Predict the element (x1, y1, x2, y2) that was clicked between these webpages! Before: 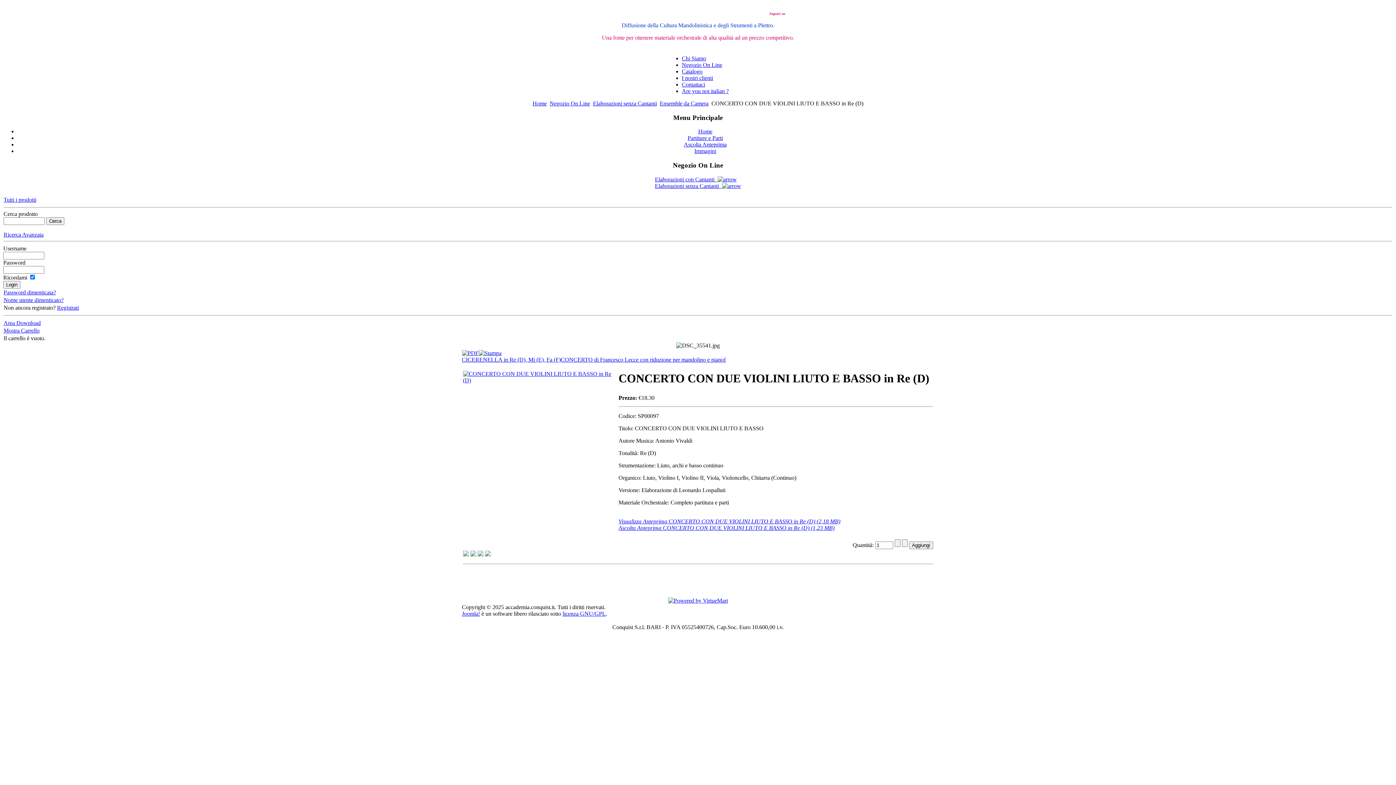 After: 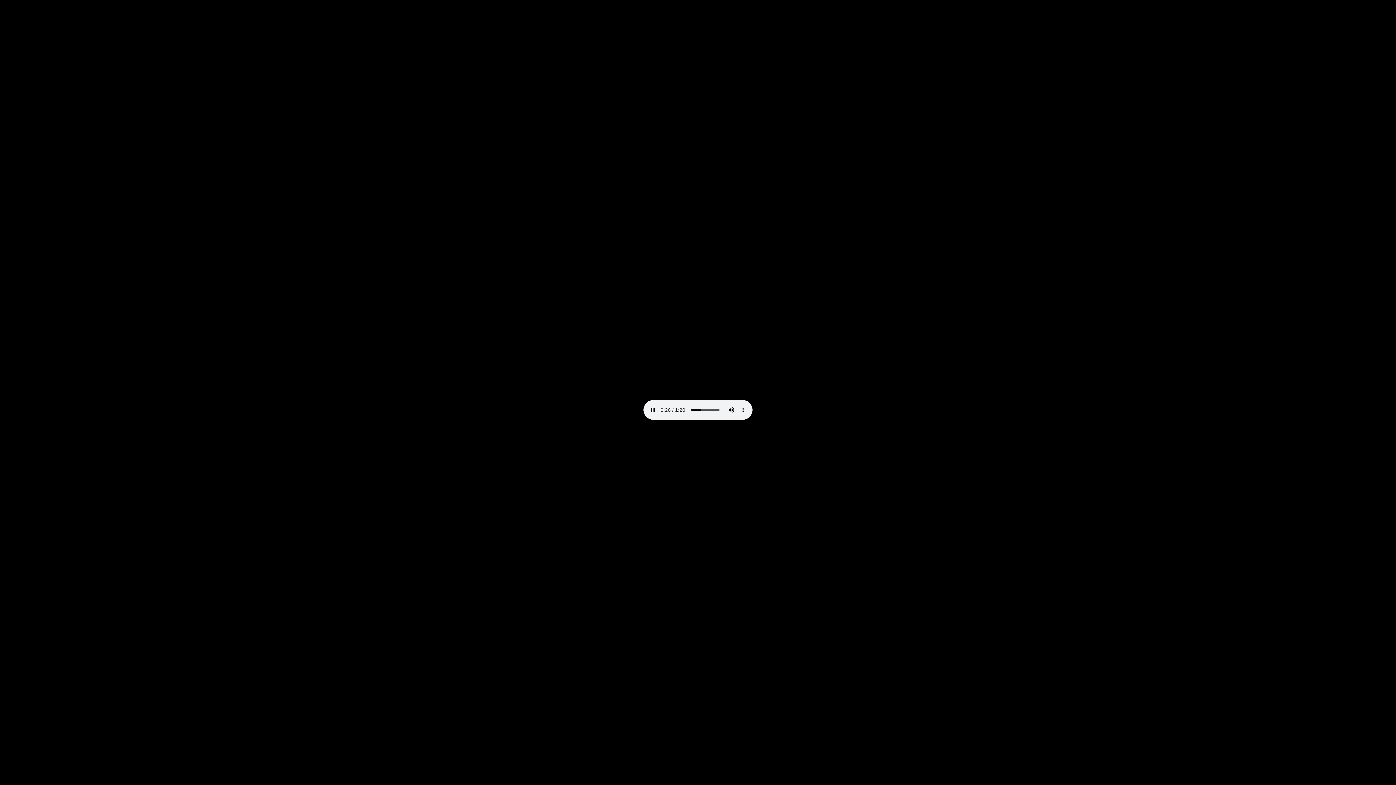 Action: bbox: (618, 525, 834, 531) label: Ascolta Anteprima CONCERTO CON DUE VIOLINI LIUTO E BASSO in Re (D) (1,23 MB)